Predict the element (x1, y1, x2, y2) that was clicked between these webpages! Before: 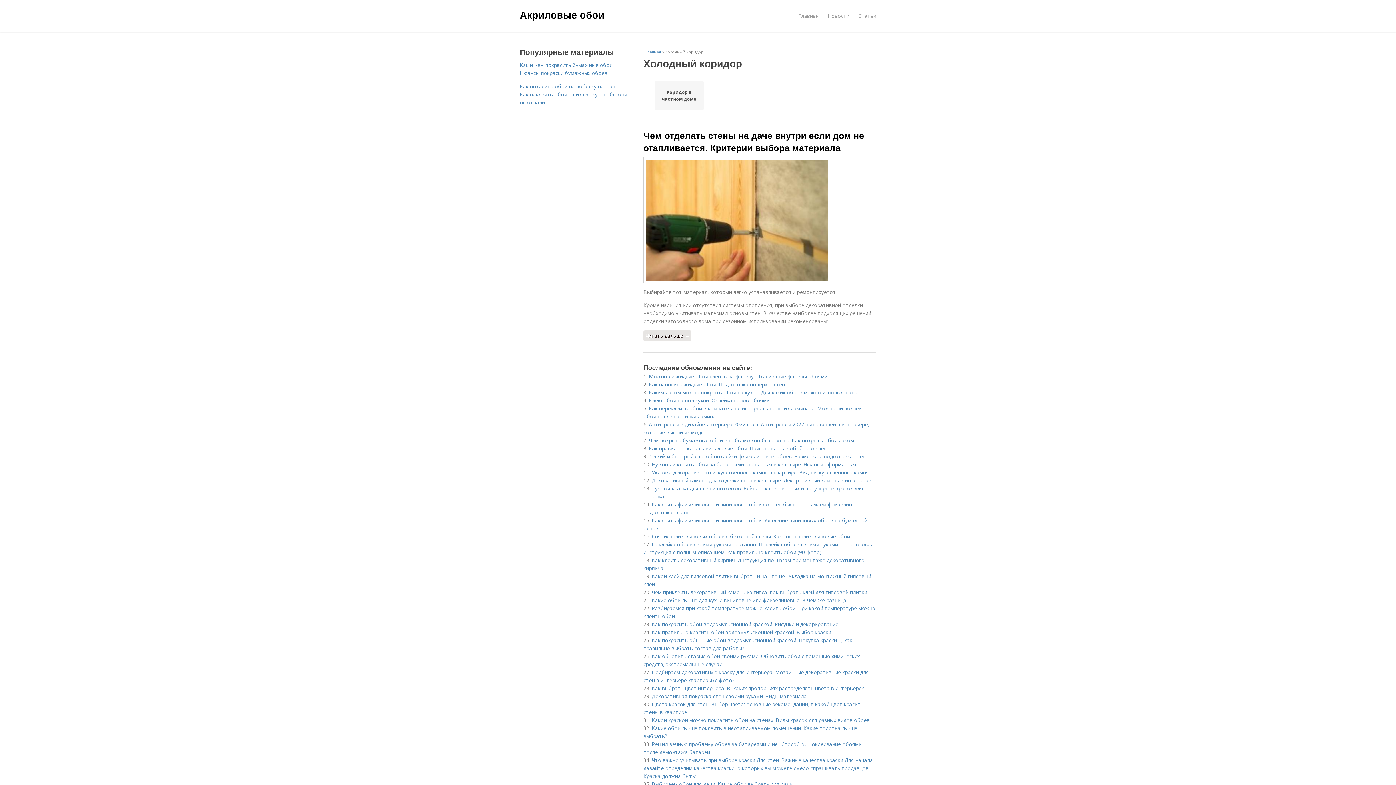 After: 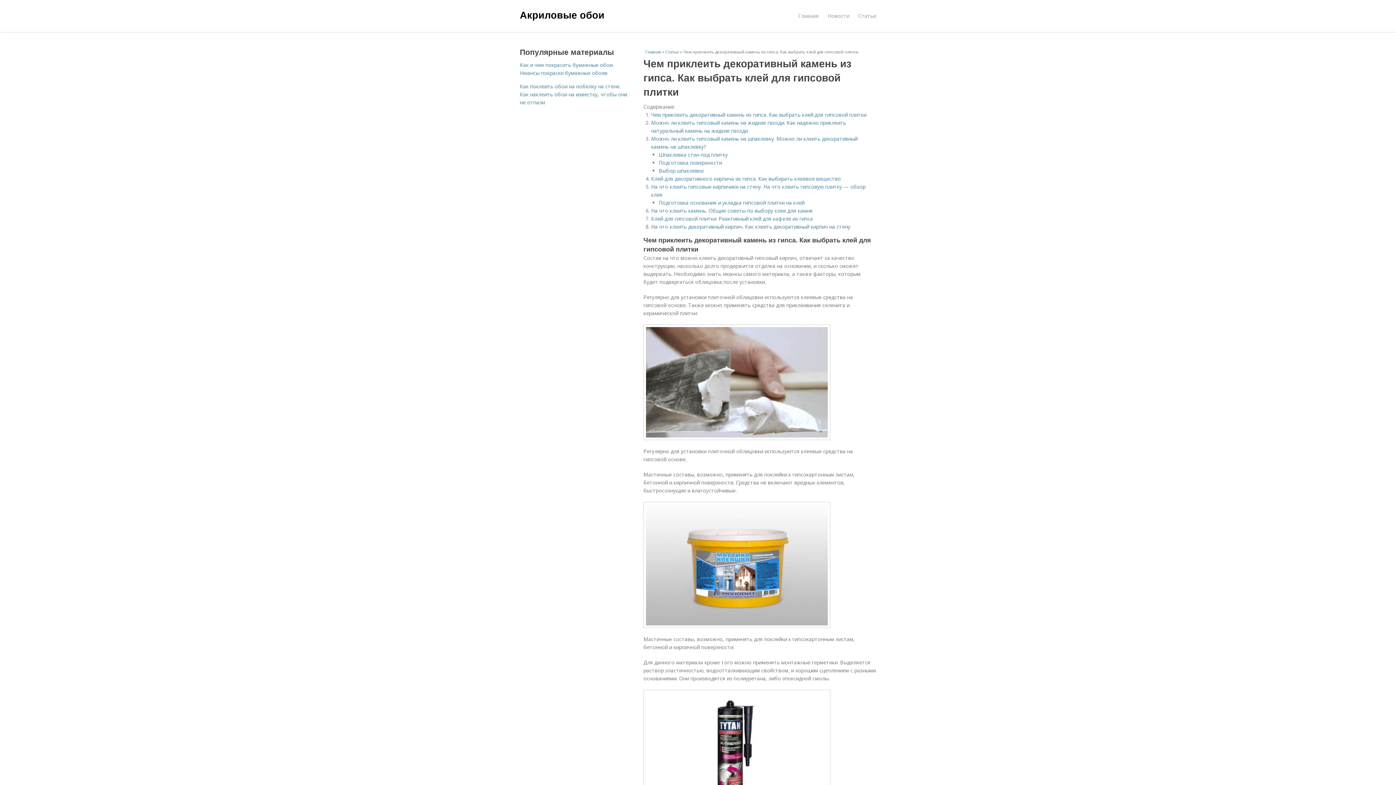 Action: bbox: (652, 589, 867, 596) label: Чем приклеить декоративный камень из гипса. Как выбрать клей для гипсовой плитки